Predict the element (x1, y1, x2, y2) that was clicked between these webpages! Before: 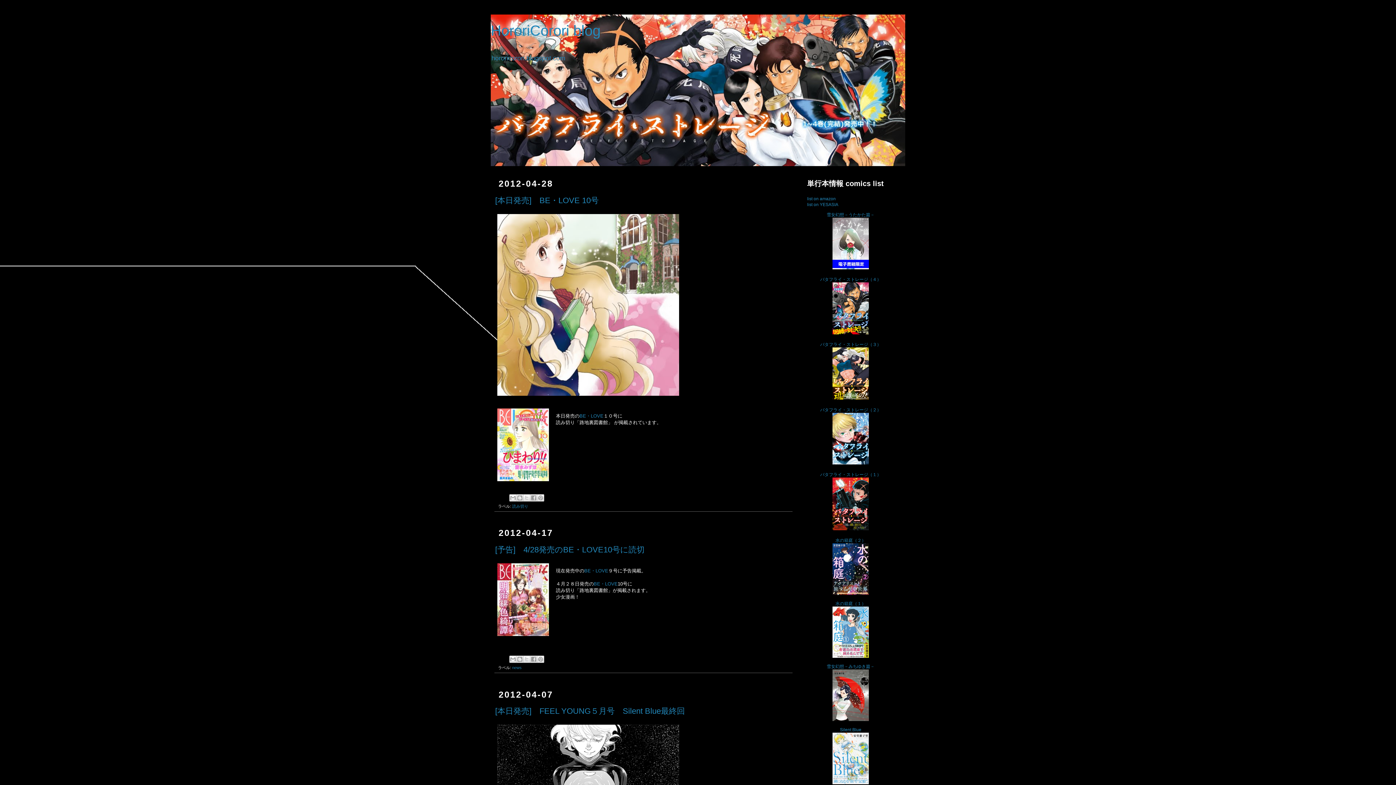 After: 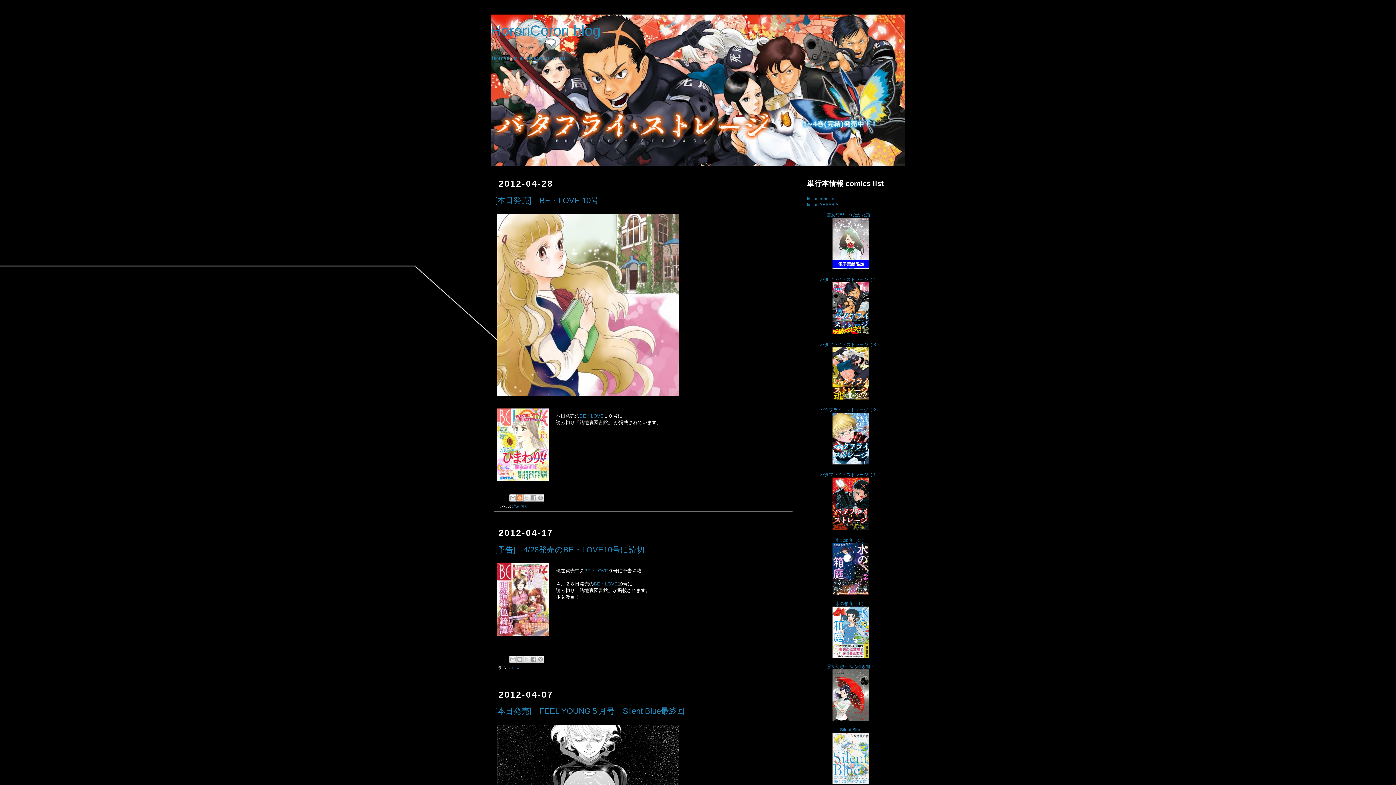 Action: label: BlogThis! bbox: (516, 494, 523, 501)